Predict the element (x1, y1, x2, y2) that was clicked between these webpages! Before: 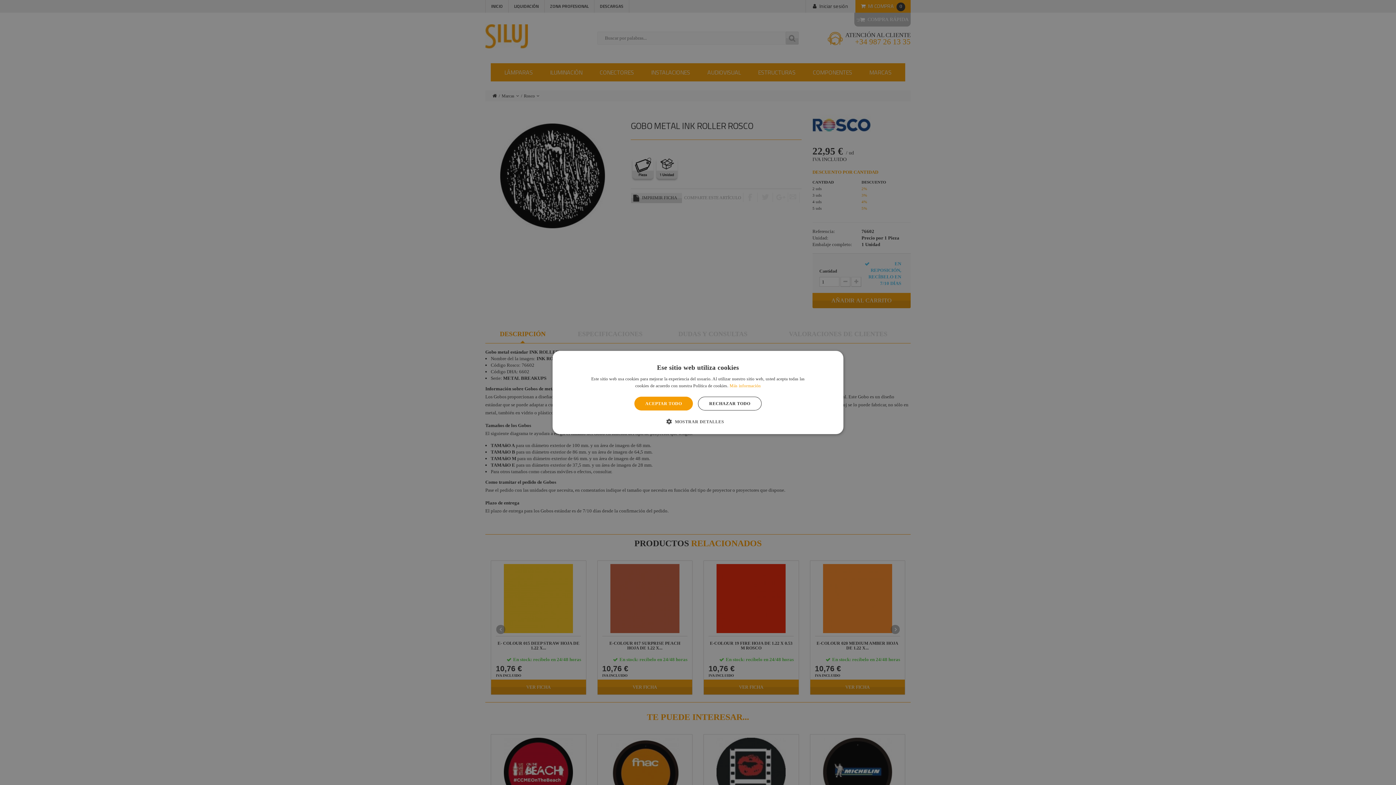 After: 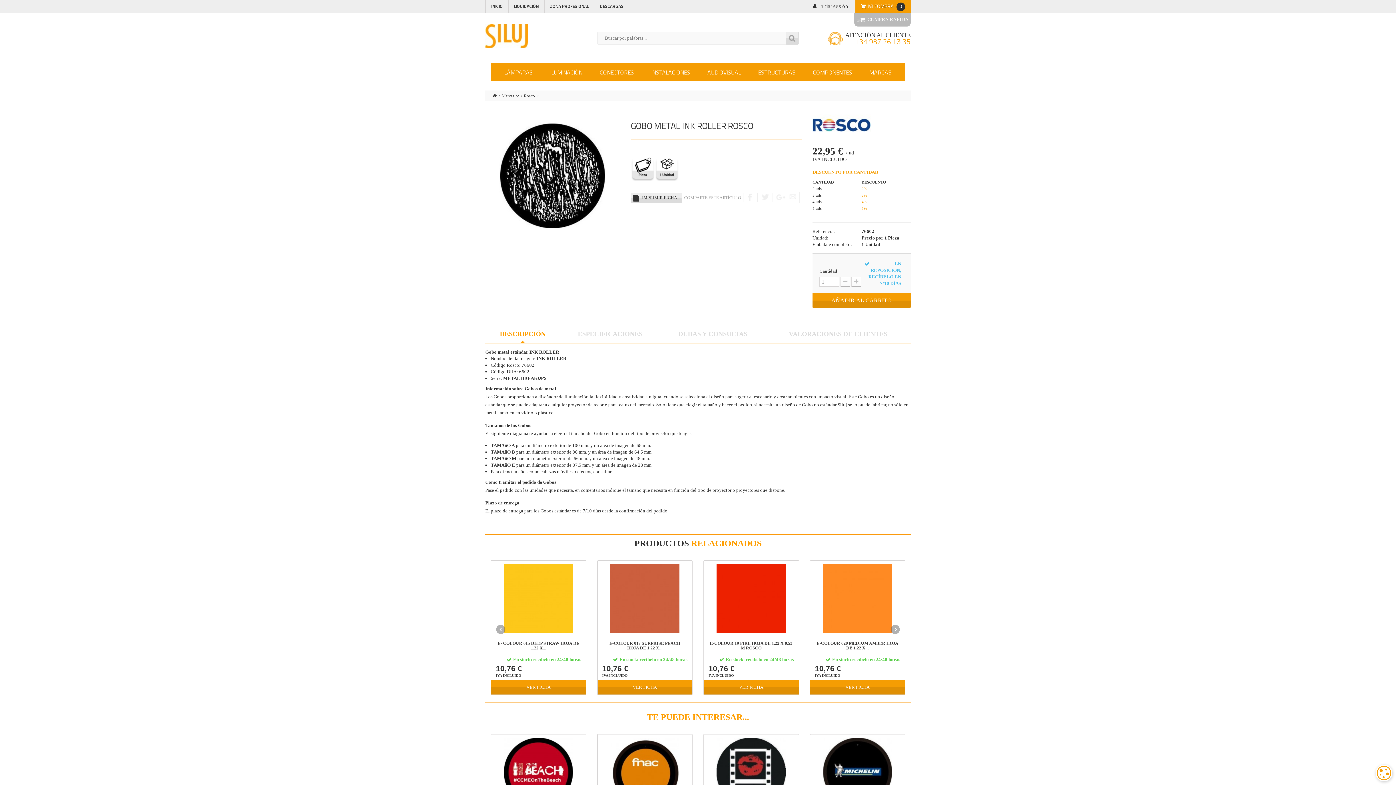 Action: bbox: (634, 396, 693, 410) label: ACEPTAR TODO